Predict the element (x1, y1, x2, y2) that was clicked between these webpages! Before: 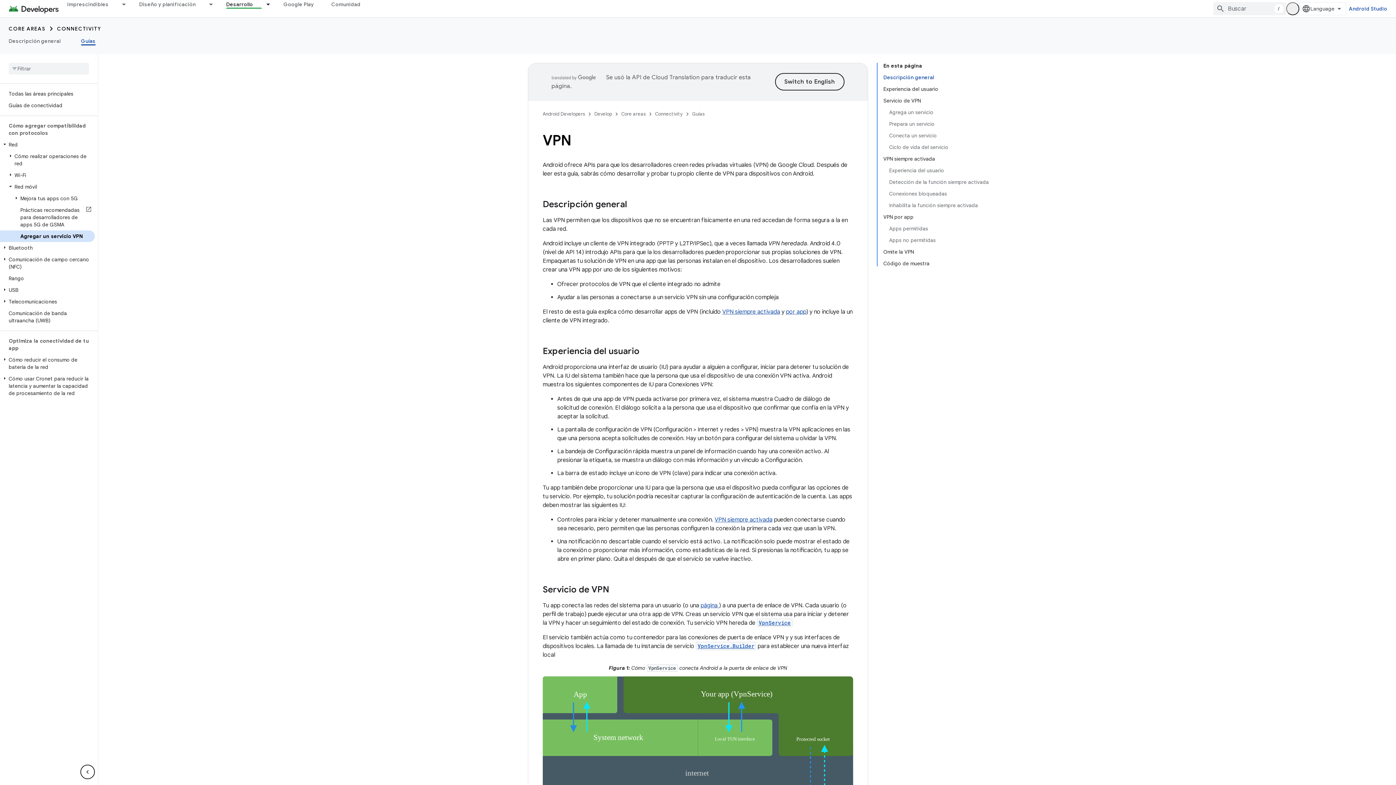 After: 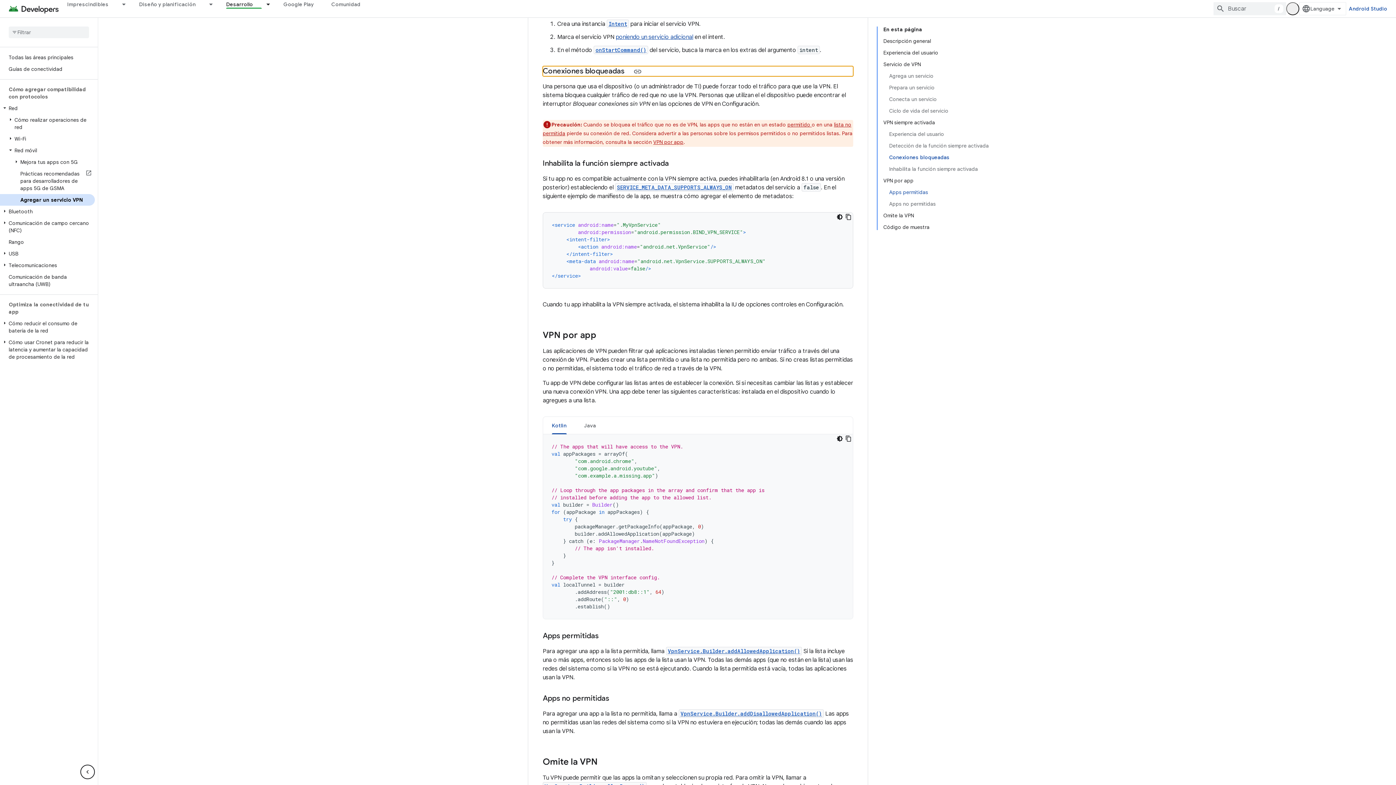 Action: bbox: (889, 188, 989, 199) label: Conexiones bloqueadas